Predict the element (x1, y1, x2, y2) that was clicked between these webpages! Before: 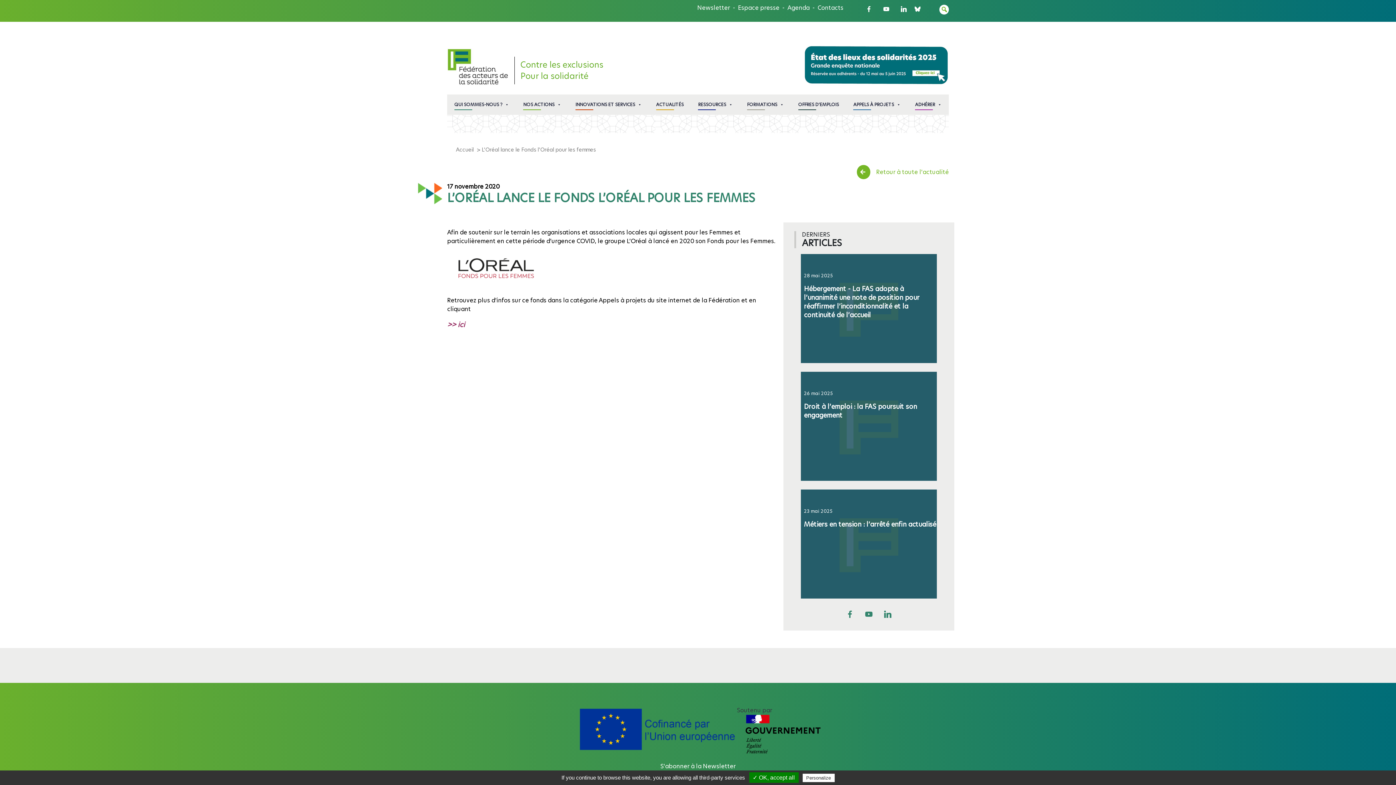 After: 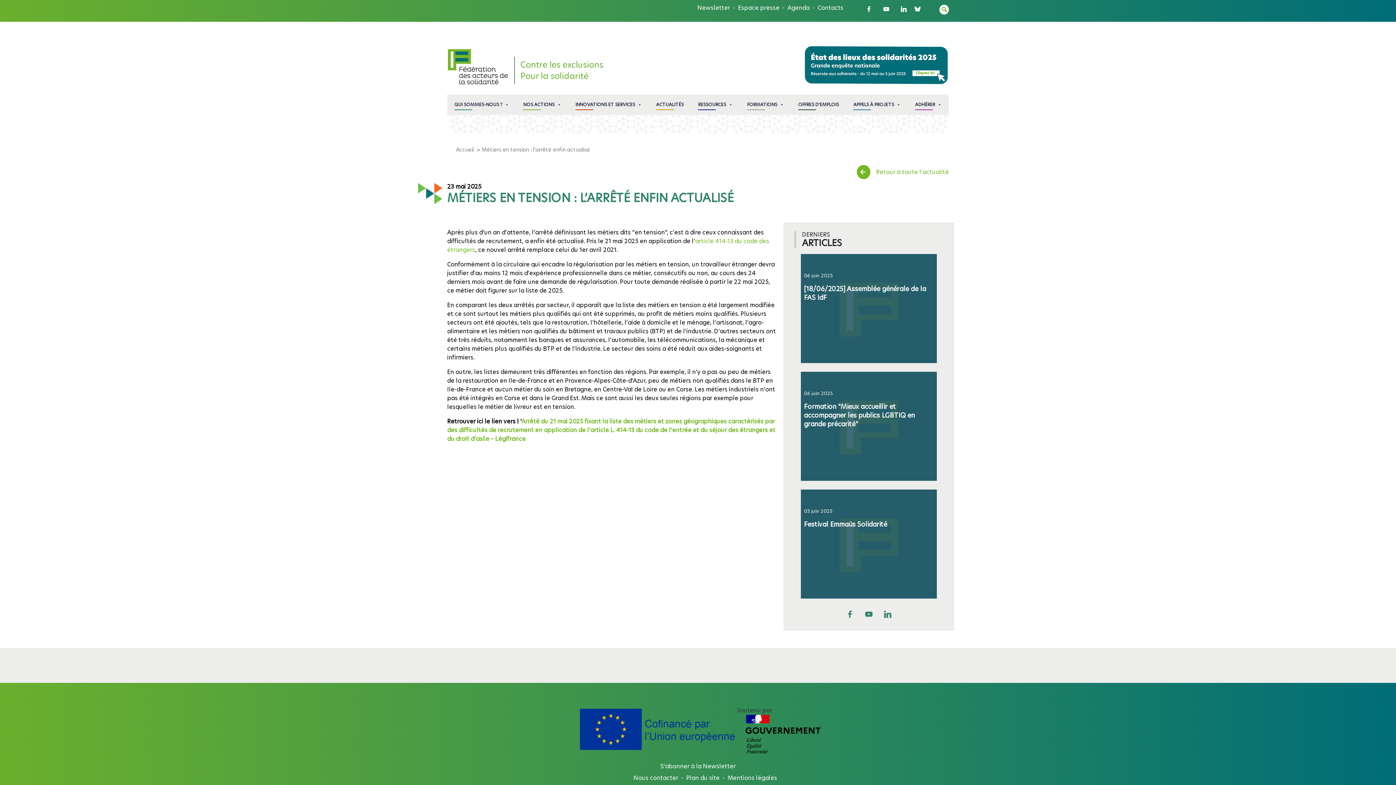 Action: bbox: (801, 489, 936, 598) label: 23 mai 2025

Métiers en tension : l’arrêté enfin actualisé